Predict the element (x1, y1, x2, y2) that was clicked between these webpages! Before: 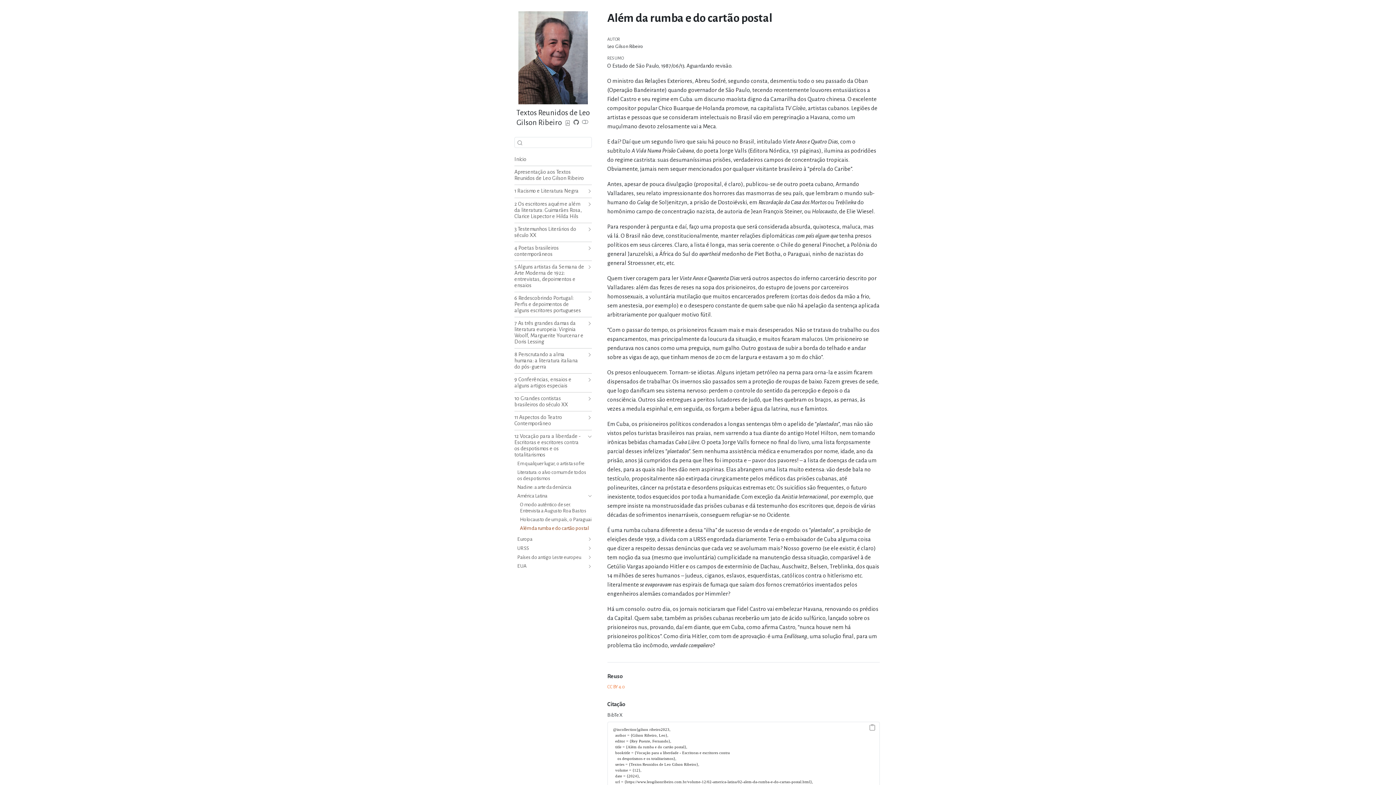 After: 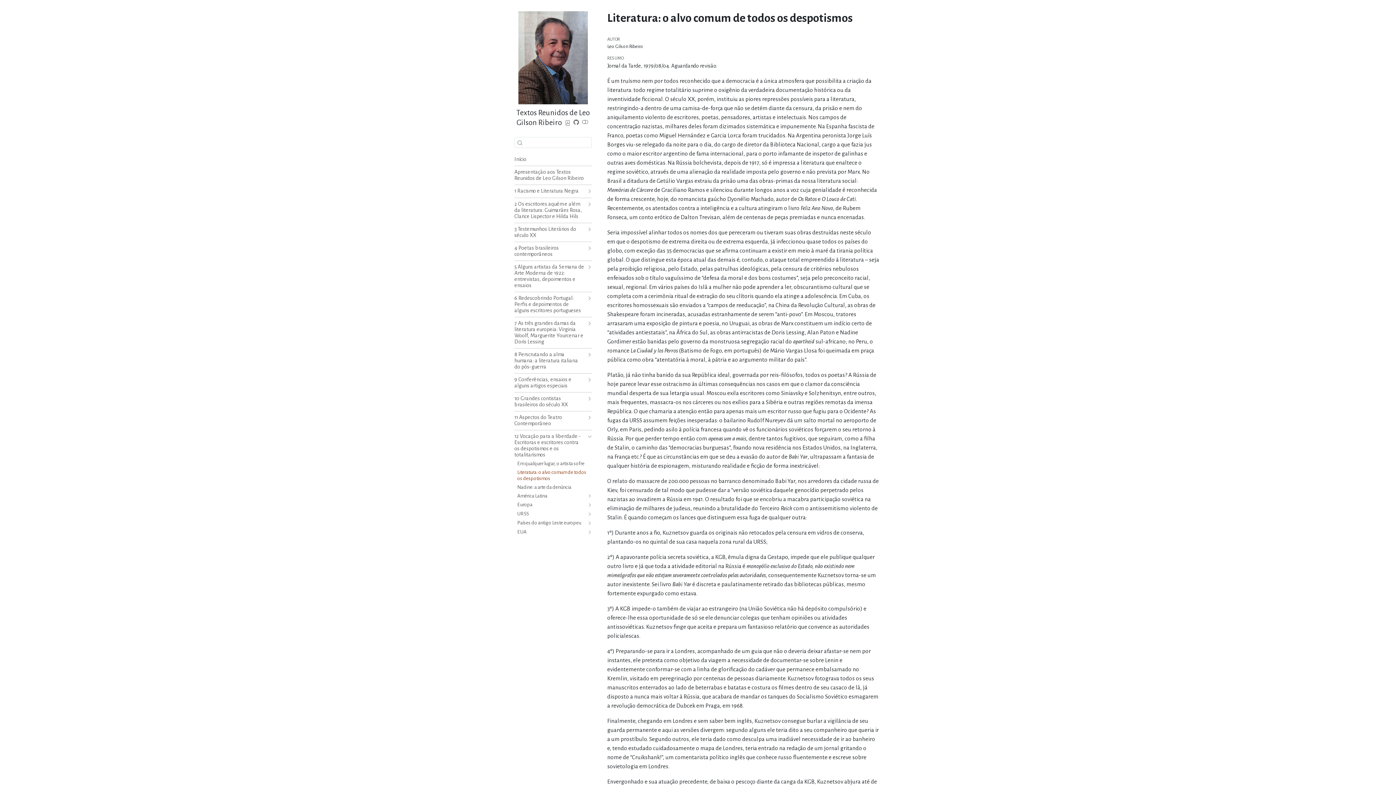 Action: bbox: (517, 469, 592, 481) label: Literatura: o alvo comum de todos os despotismos